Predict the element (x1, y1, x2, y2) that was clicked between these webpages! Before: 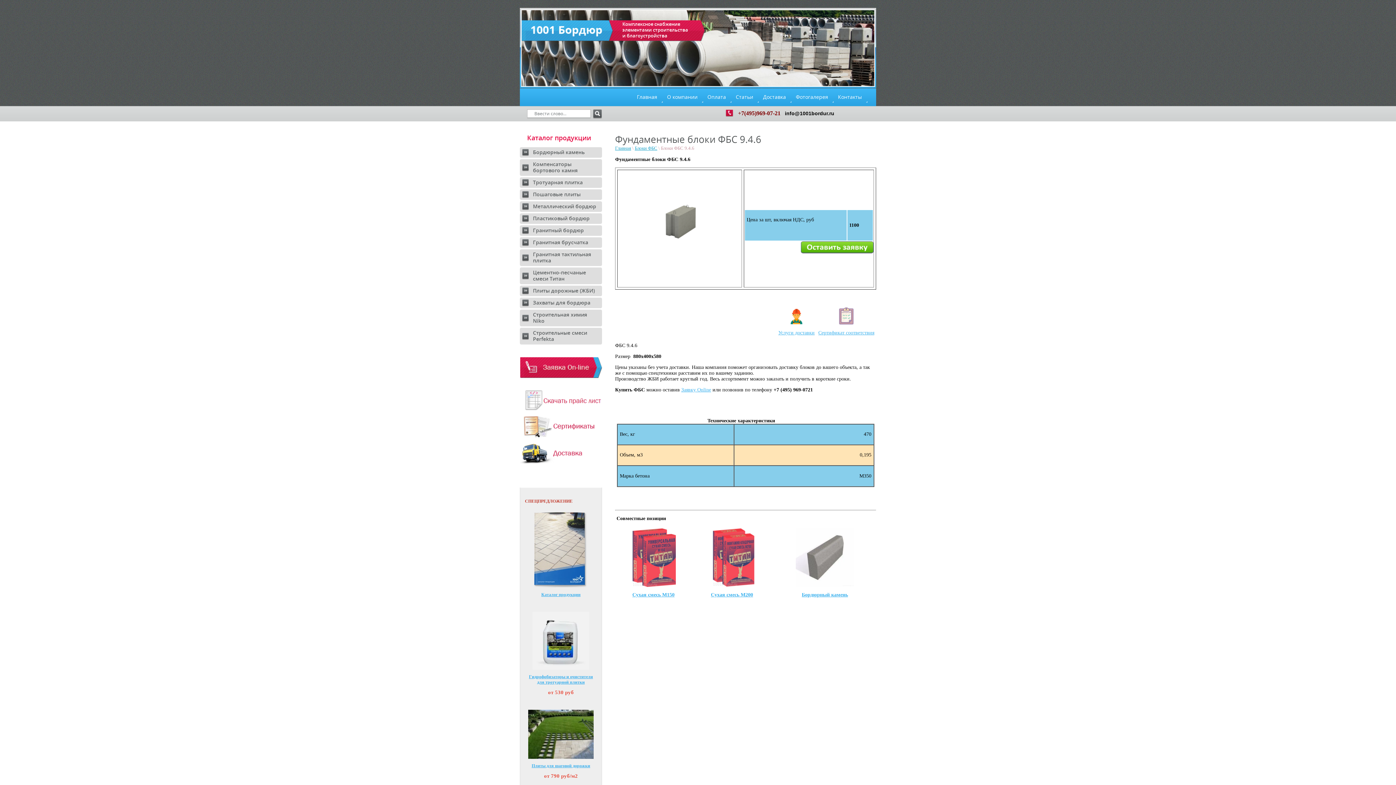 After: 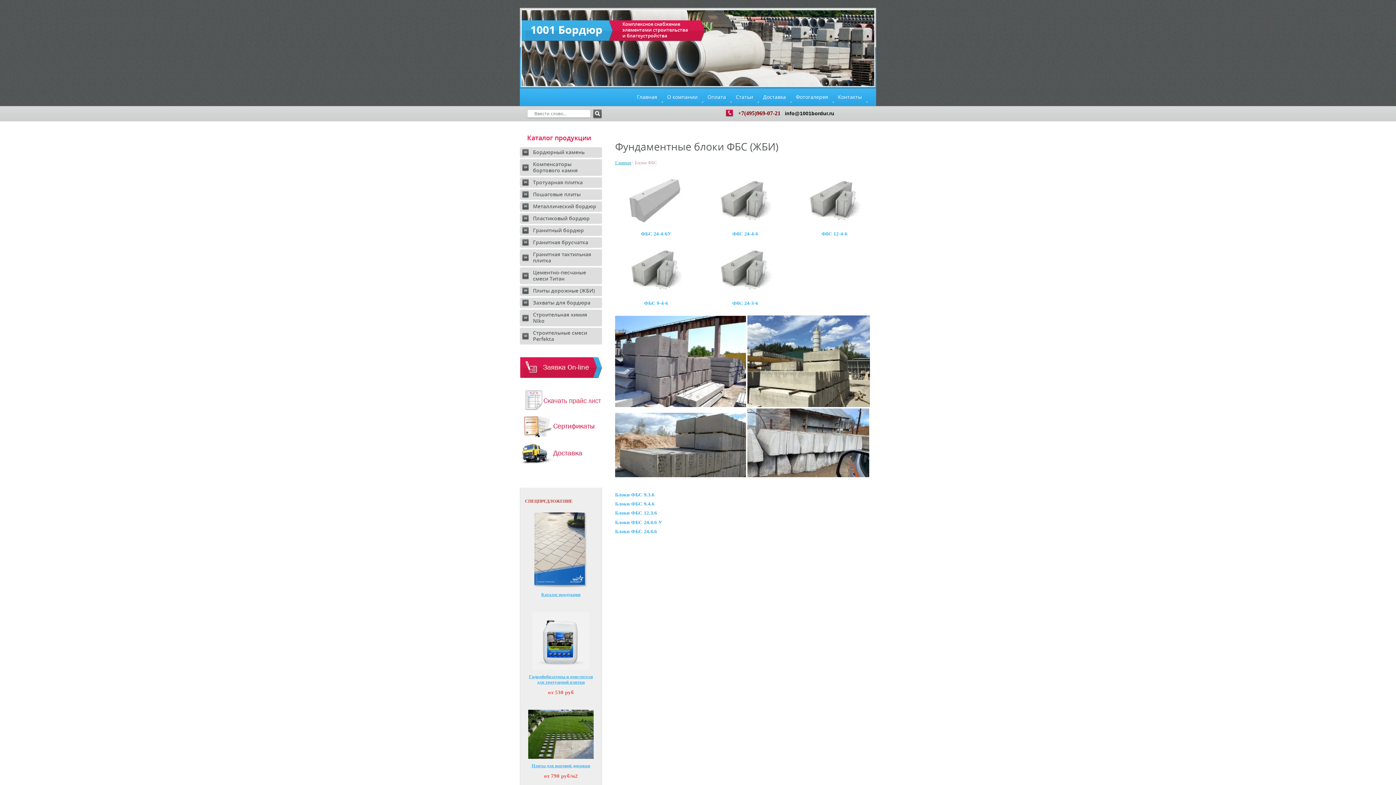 Action: bbox: (634, 145, 657, 150) label: Блоки ФБС